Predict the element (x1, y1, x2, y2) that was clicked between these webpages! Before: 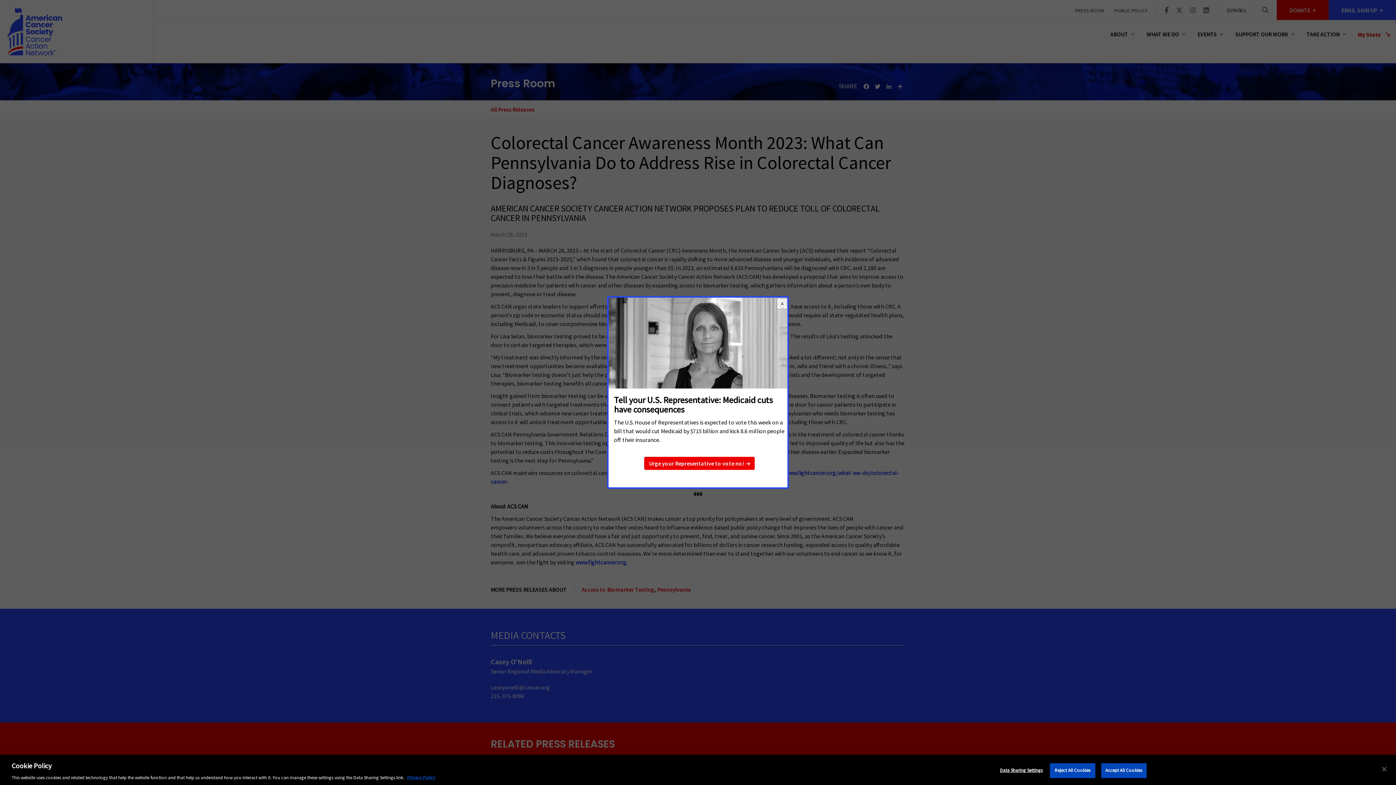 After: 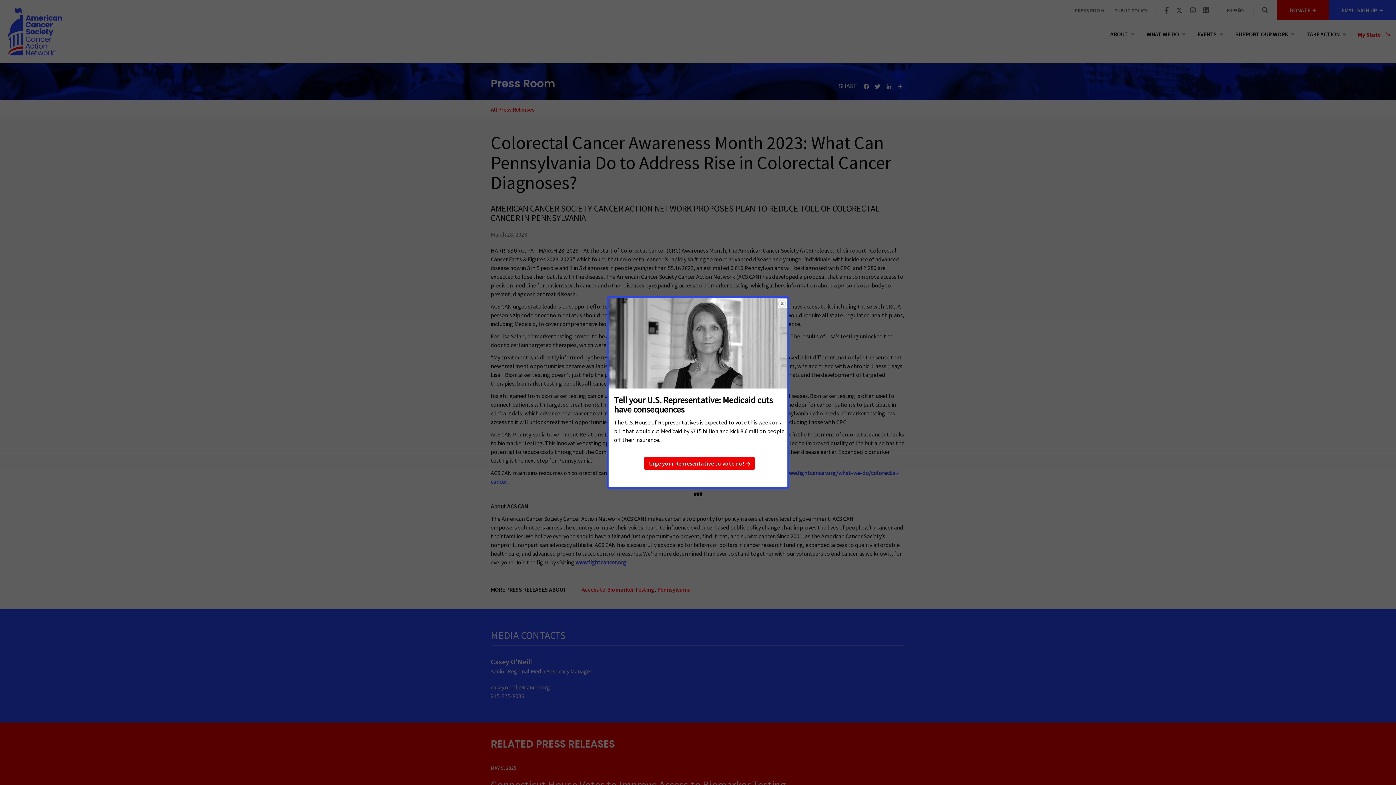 Action: bbox: (1050, 763, 1095, 778) label: Reject All Cookies